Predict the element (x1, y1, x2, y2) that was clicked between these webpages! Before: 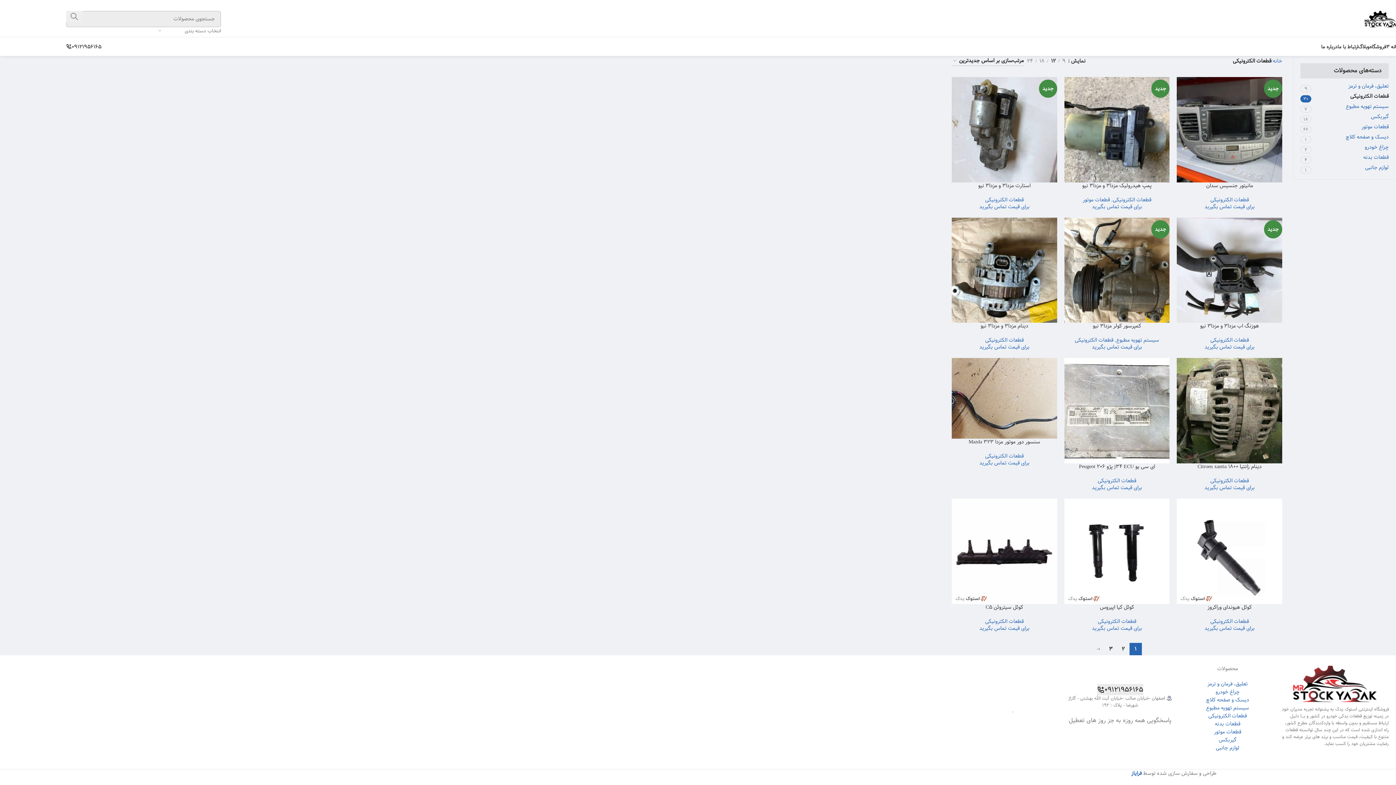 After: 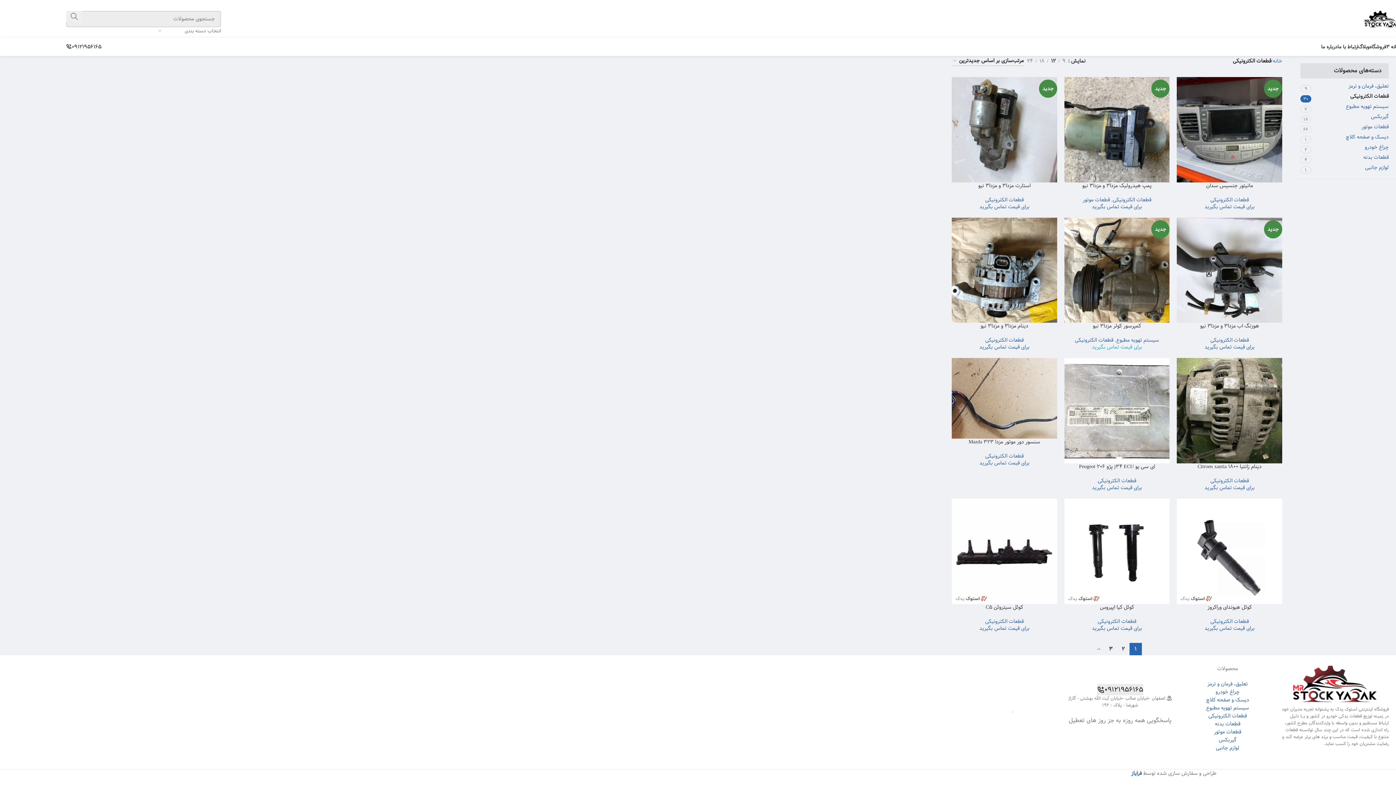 Action: bbox: (1092, 343, 1142, 351) label: برای قیمت تماس بگیرید